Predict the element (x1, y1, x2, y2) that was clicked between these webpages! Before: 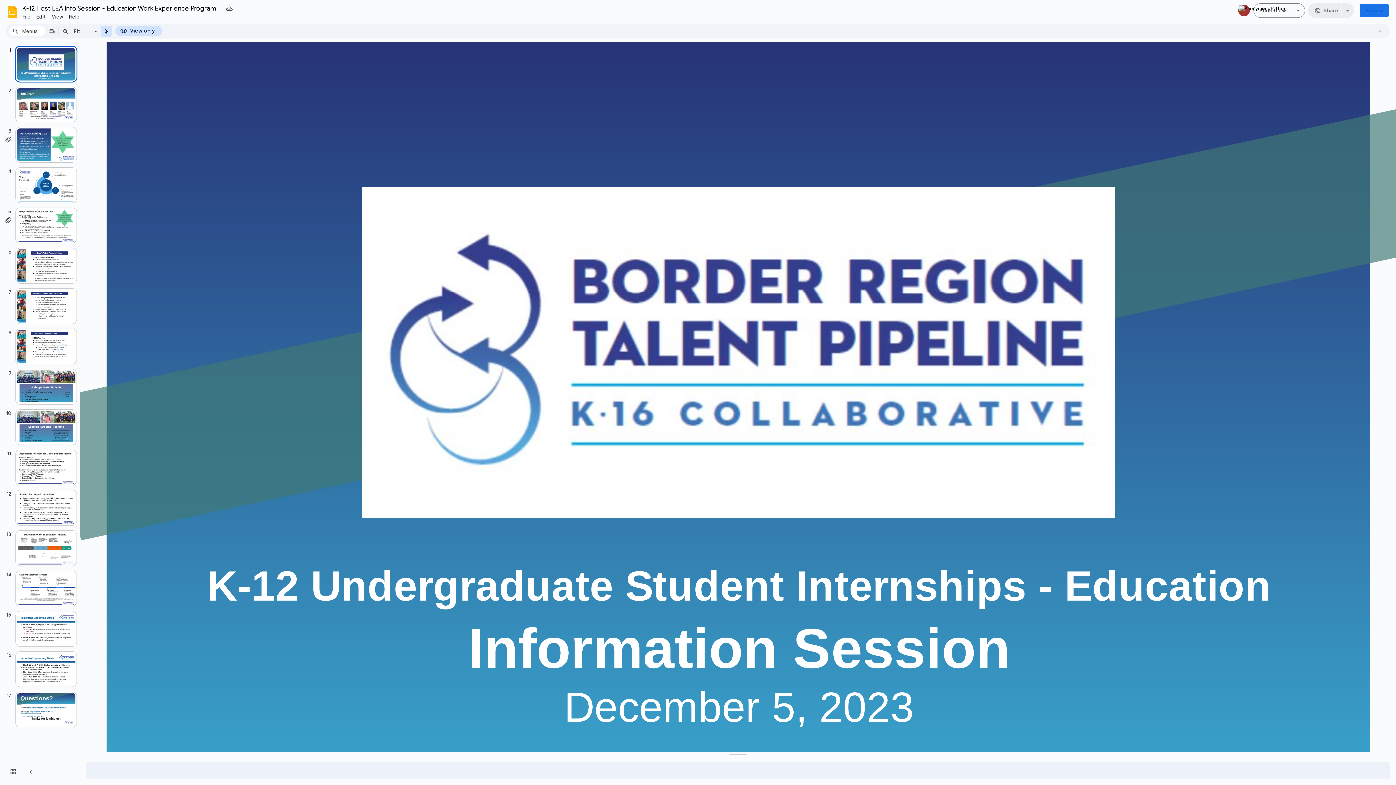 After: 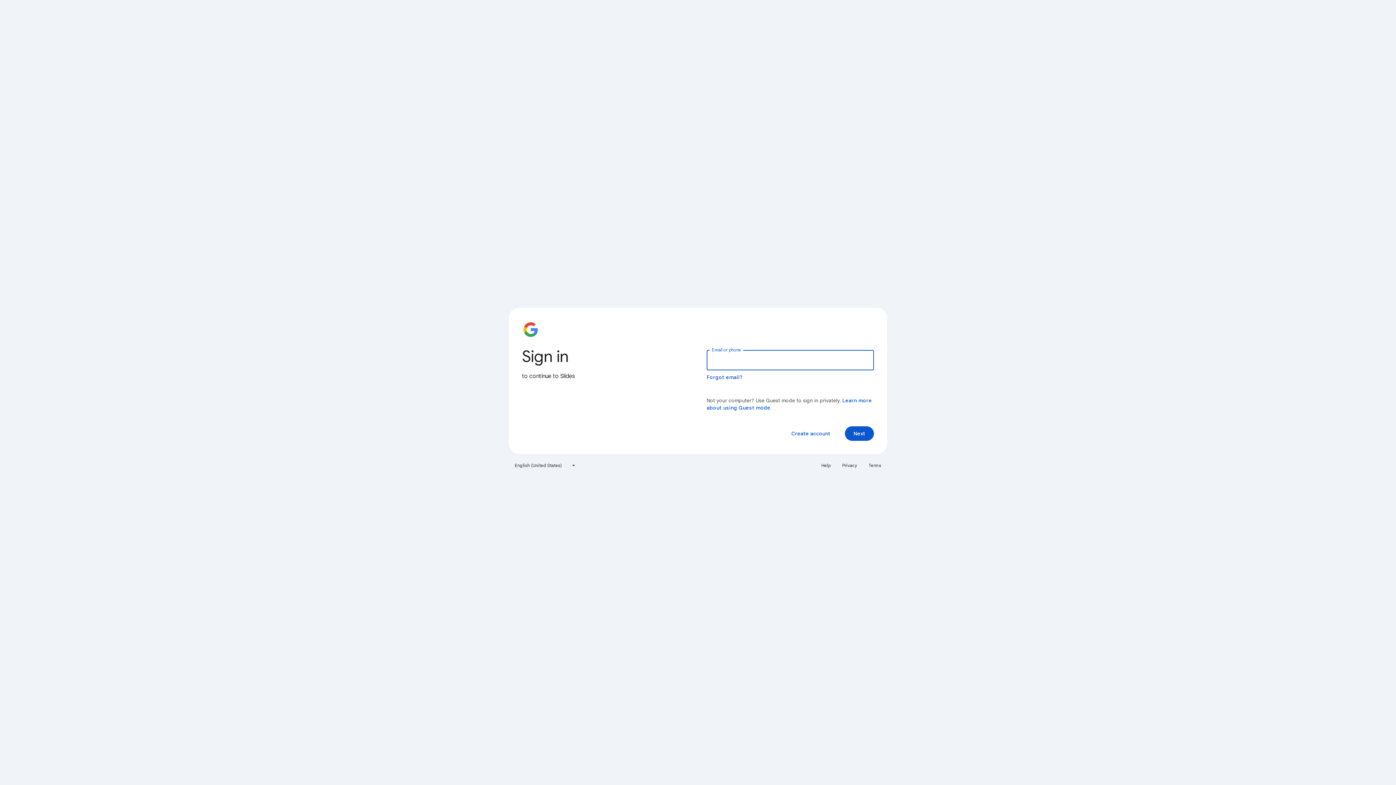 Action: bbox: (1360, 4, 1389, 17) label: Sign in